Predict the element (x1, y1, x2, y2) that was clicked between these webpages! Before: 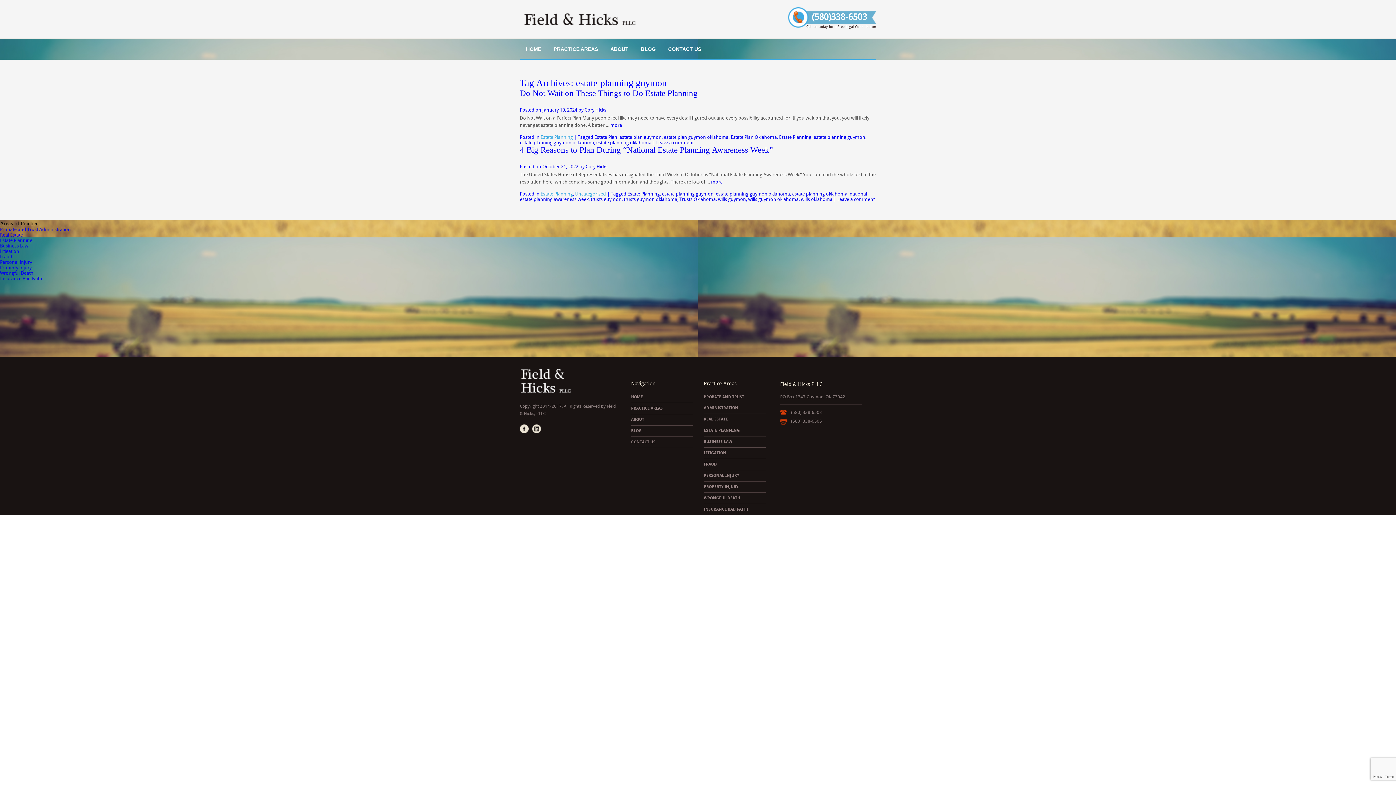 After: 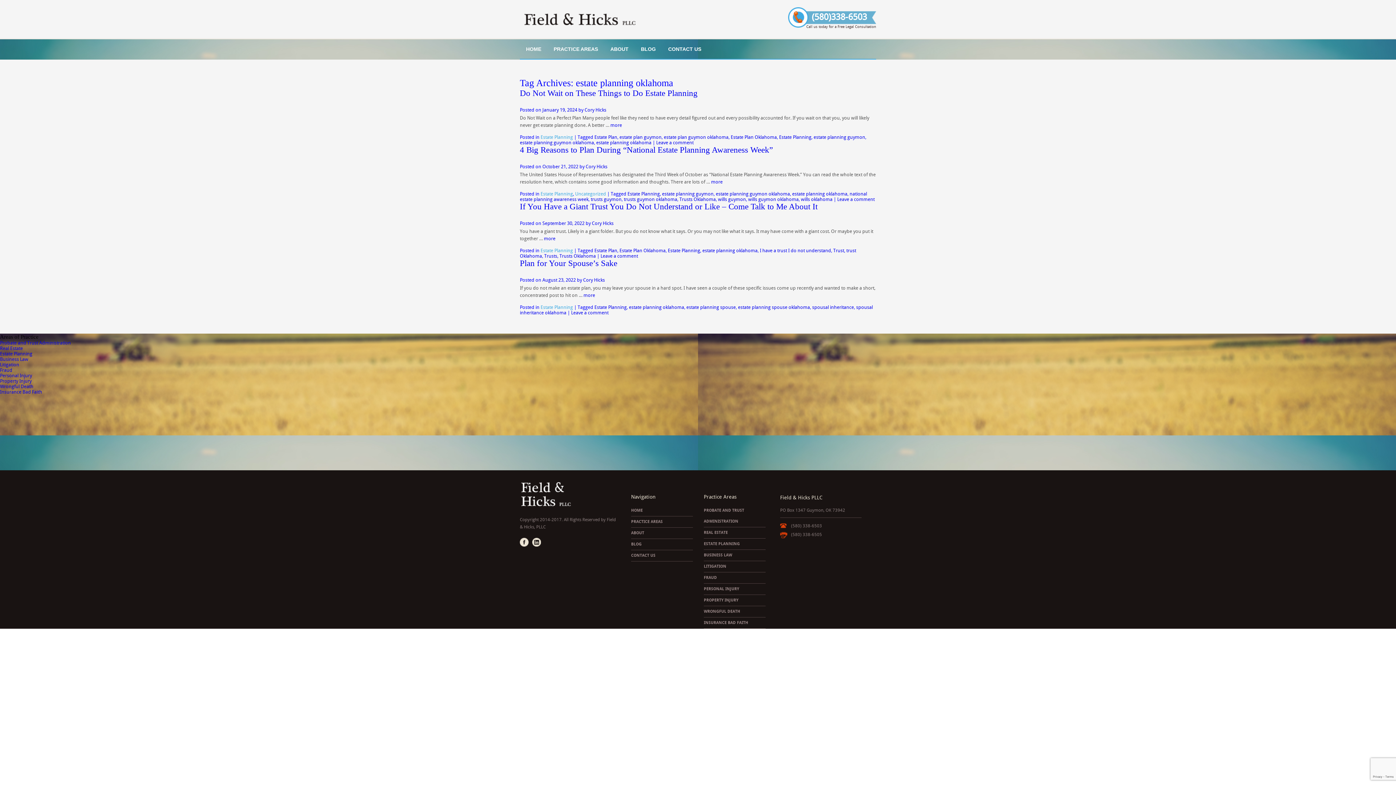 Action: label: estate planning oklahoma bbox: (596, 140, 651, 145)